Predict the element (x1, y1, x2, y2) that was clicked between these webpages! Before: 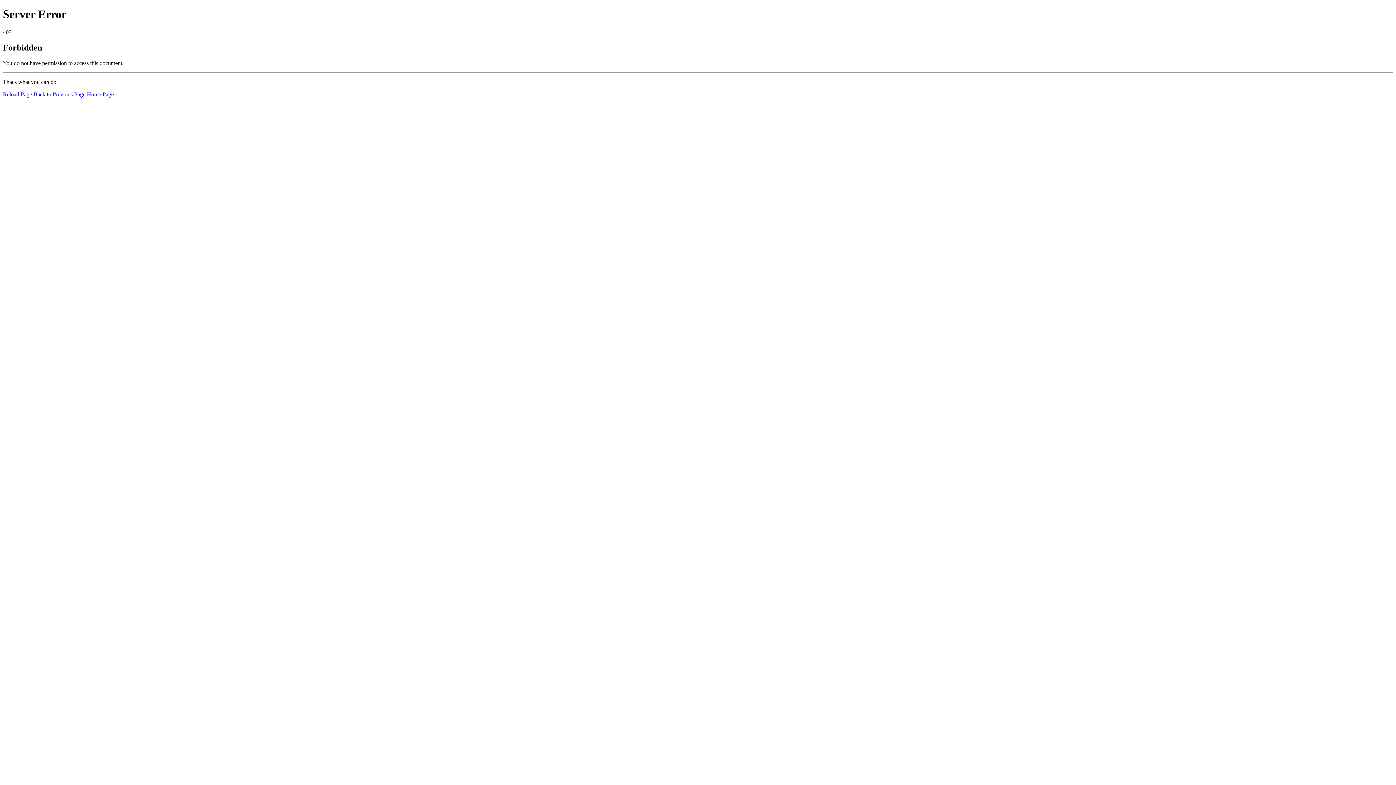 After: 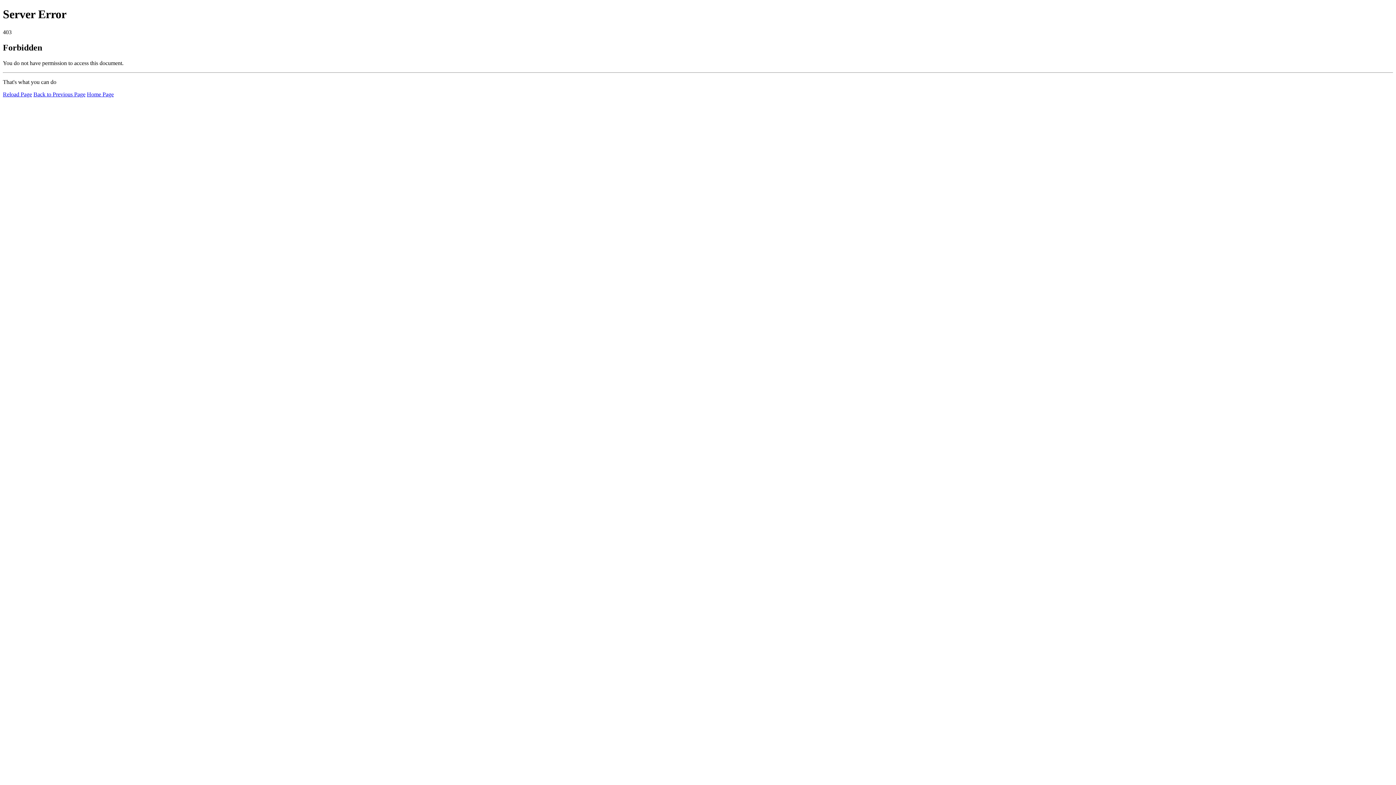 Action: label: Home Page bbox: (86, 91, 113, 97)